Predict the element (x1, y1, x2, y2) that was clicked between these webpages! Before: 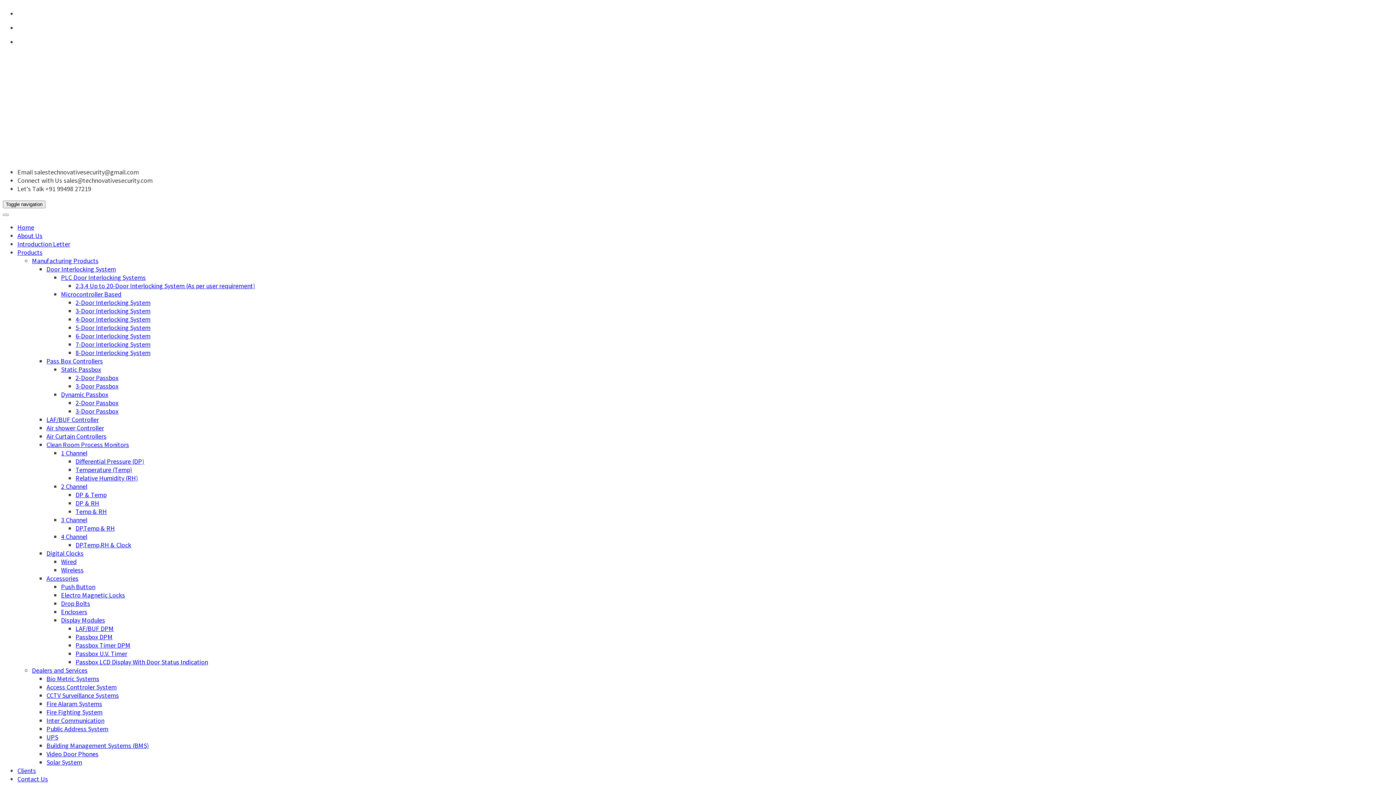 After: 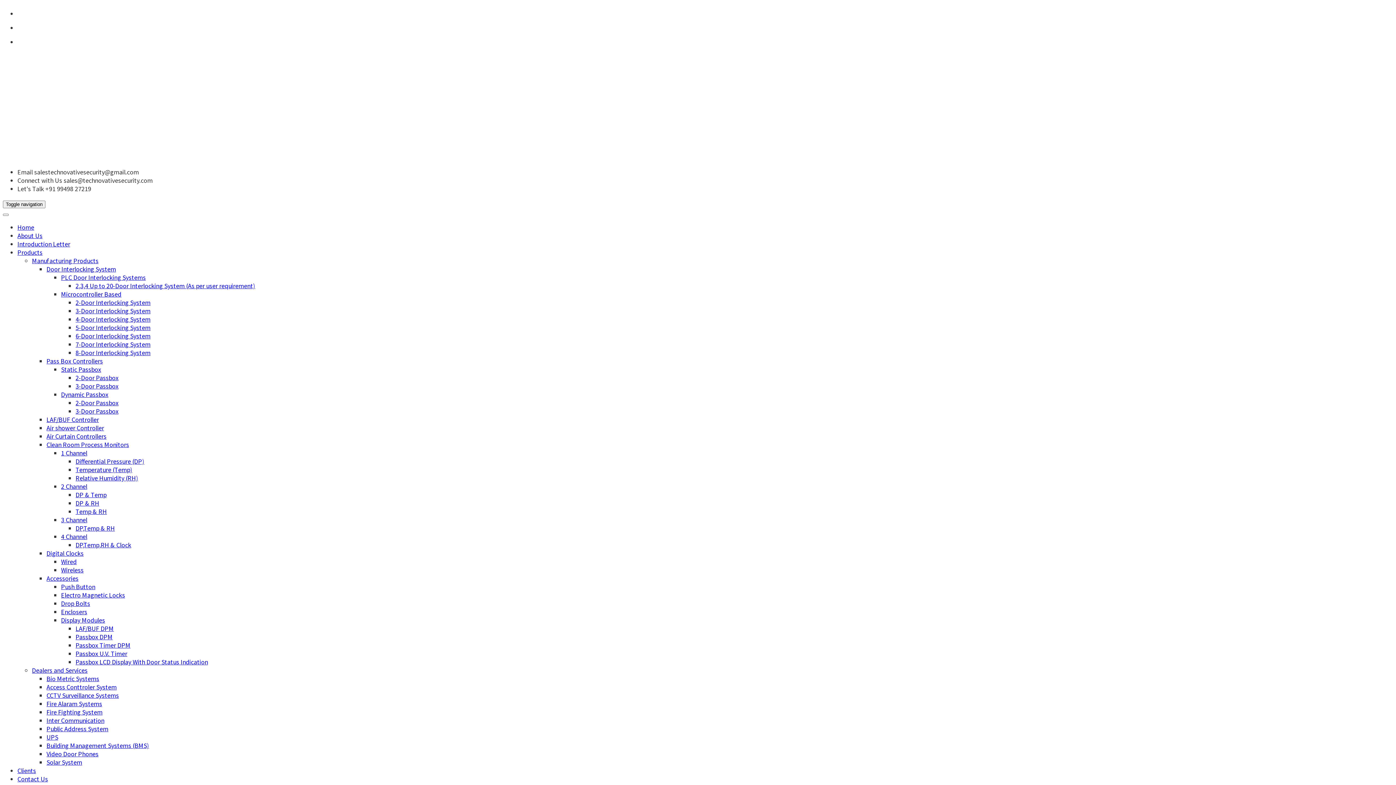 Action: bbox: (61, 532, 87, 540) label: 4 Channel